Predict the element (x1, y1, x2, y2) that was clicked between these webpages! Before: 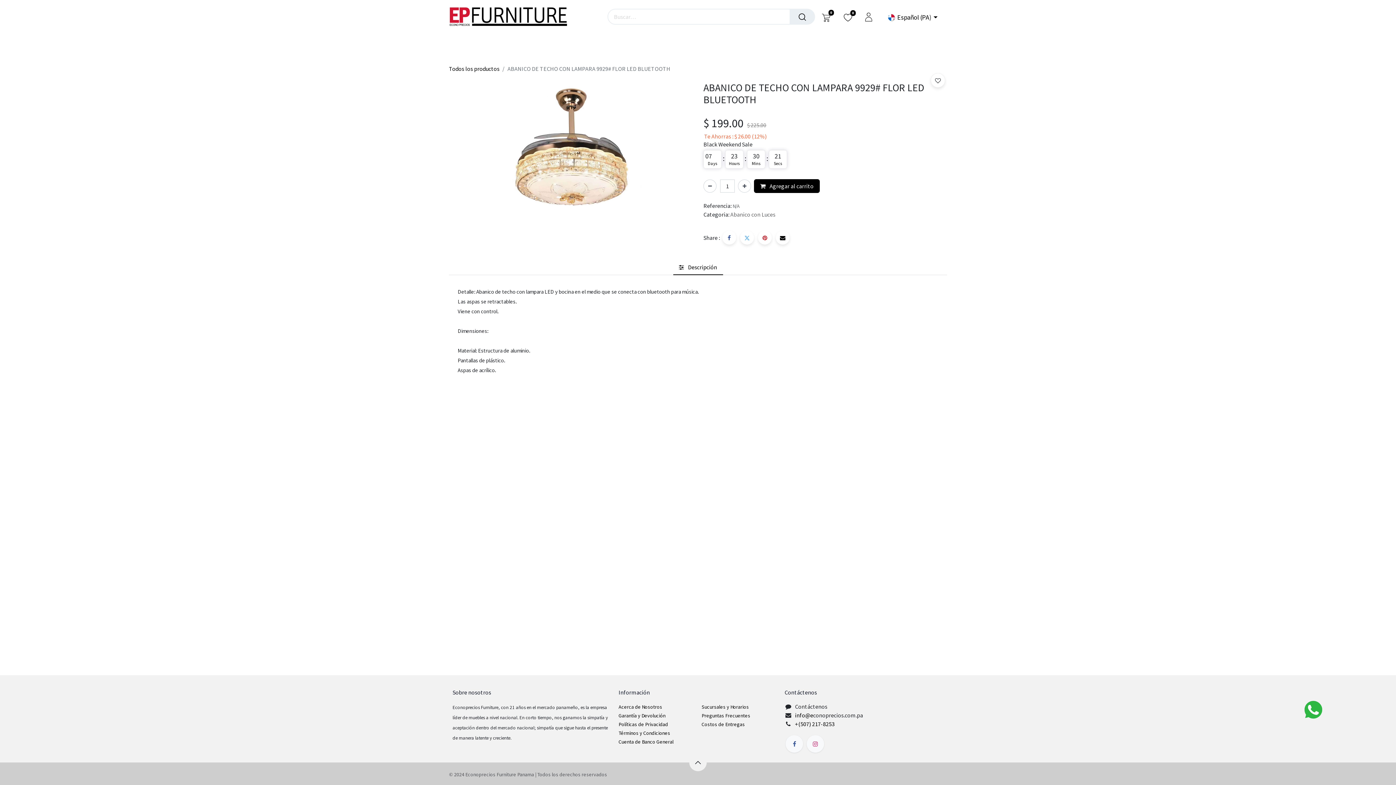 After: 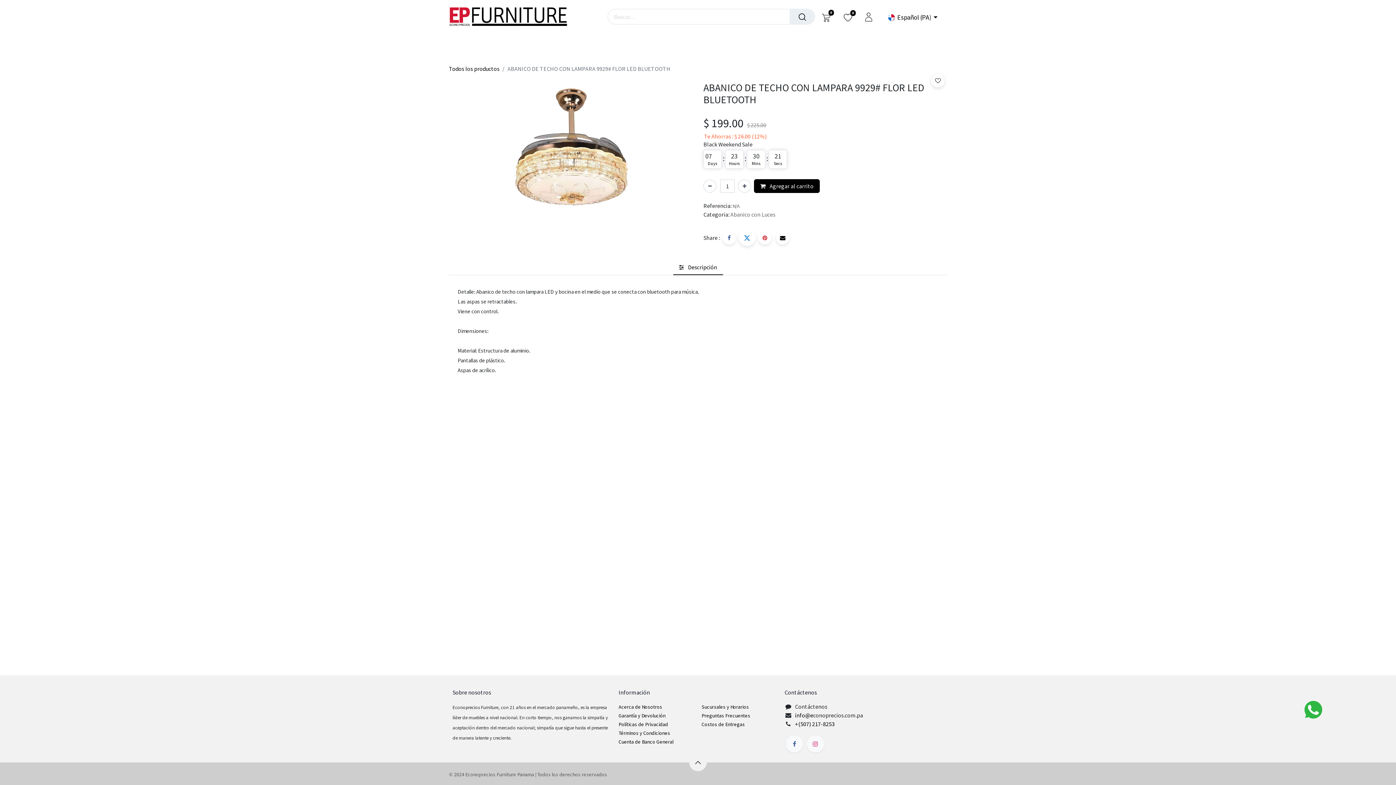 Action: bbox: (740, 230, 754, 244) label: Twitter